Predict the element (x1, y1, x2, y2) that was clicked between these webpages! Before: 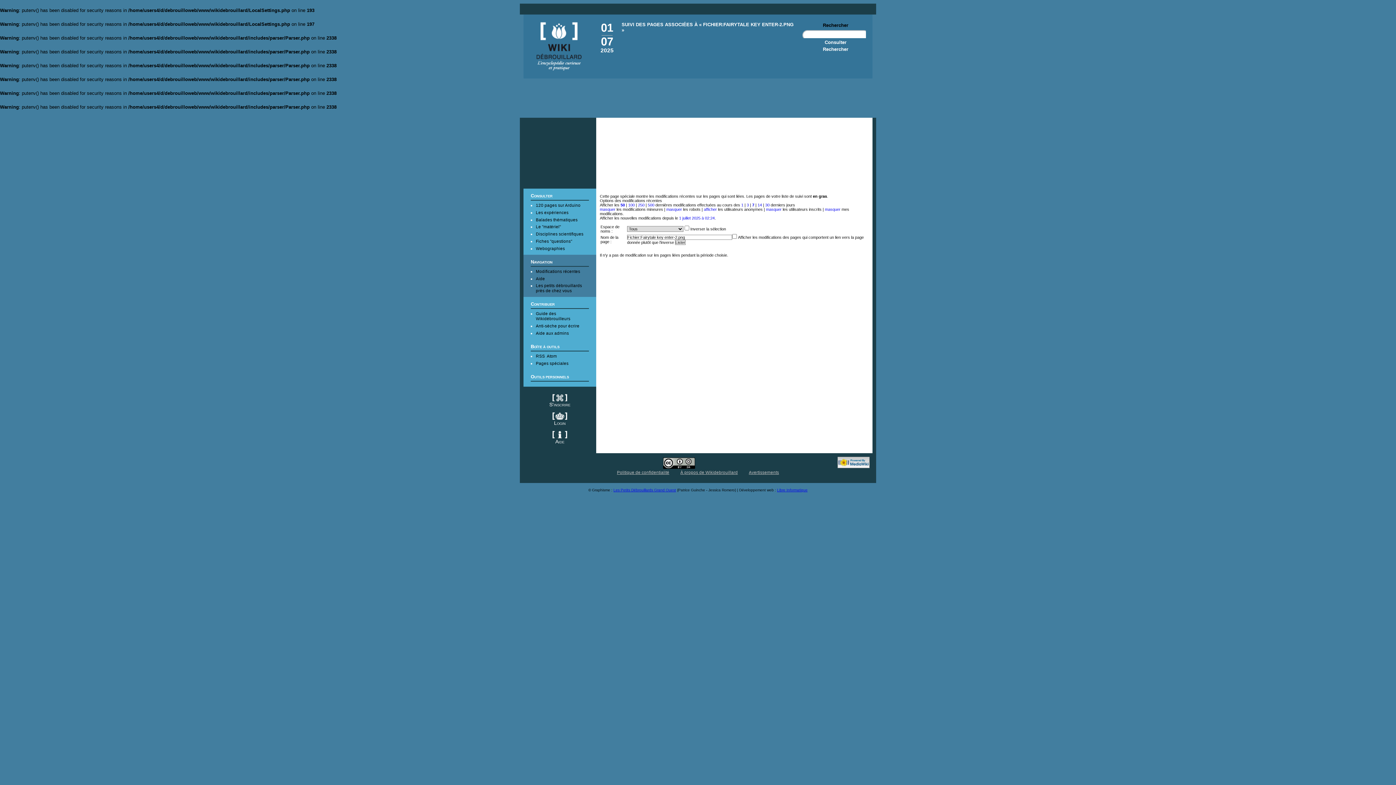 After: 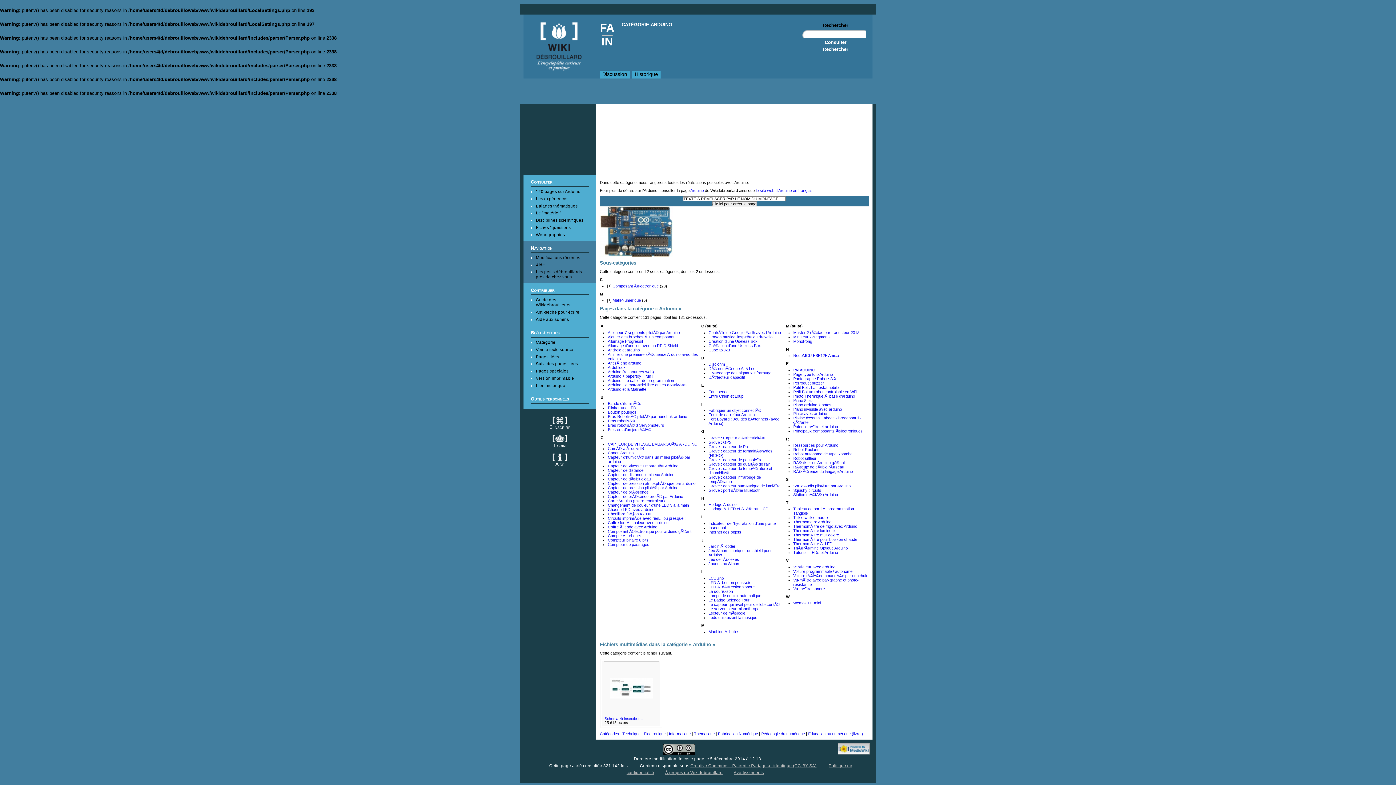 Action: bbox: (536, 202, 580, 207) label: 120 pages sur Arduino